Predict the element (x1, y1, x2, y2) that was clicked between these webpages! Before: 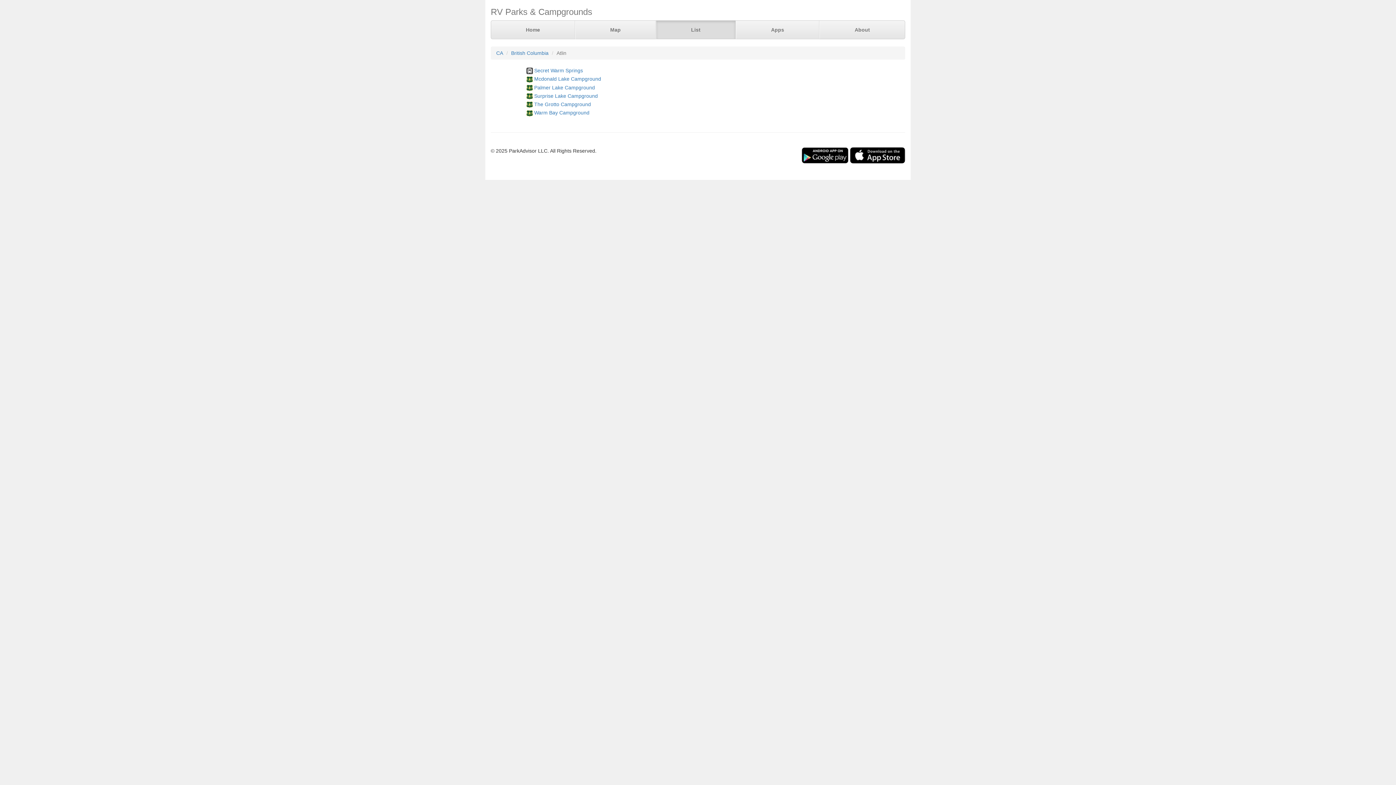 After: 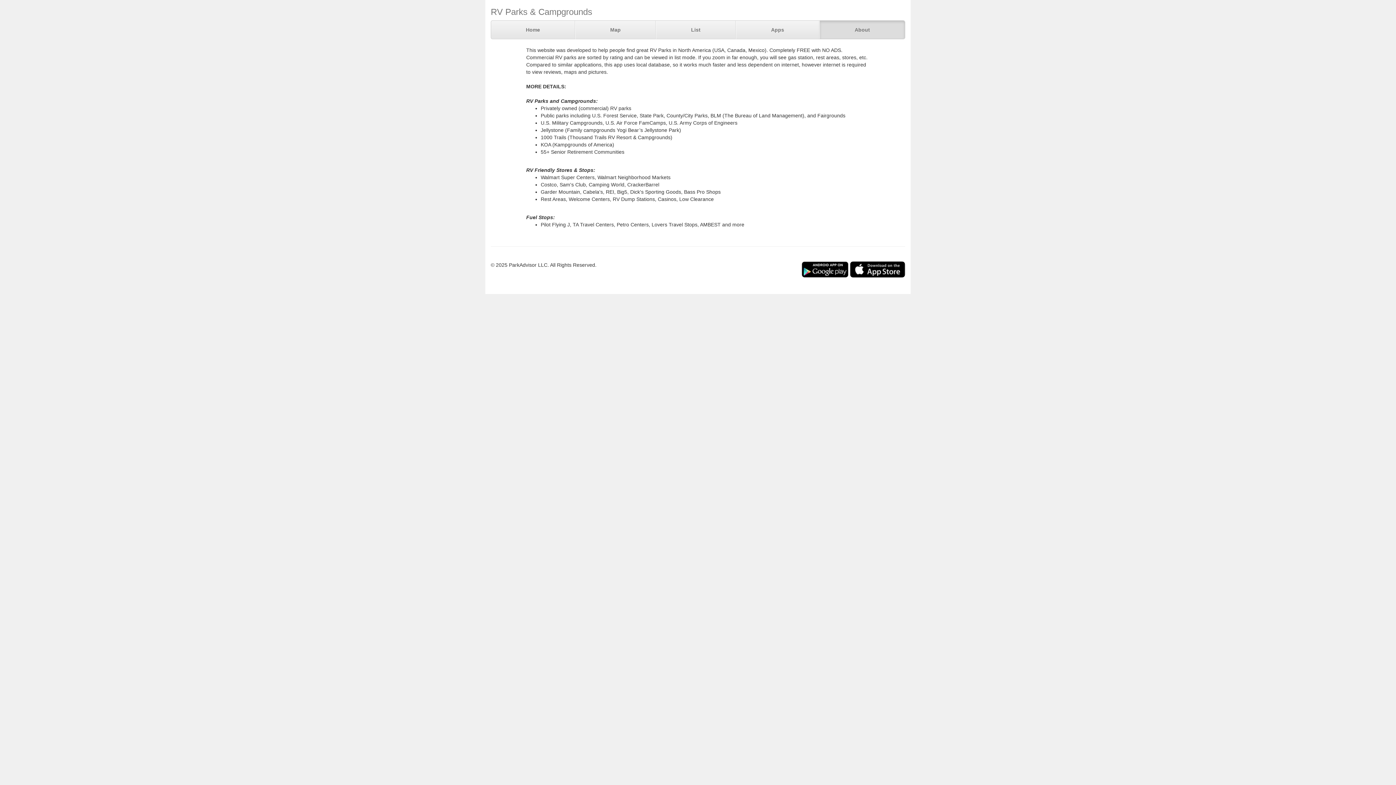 Action: bbox: (819, 20, 905, 38) label: About